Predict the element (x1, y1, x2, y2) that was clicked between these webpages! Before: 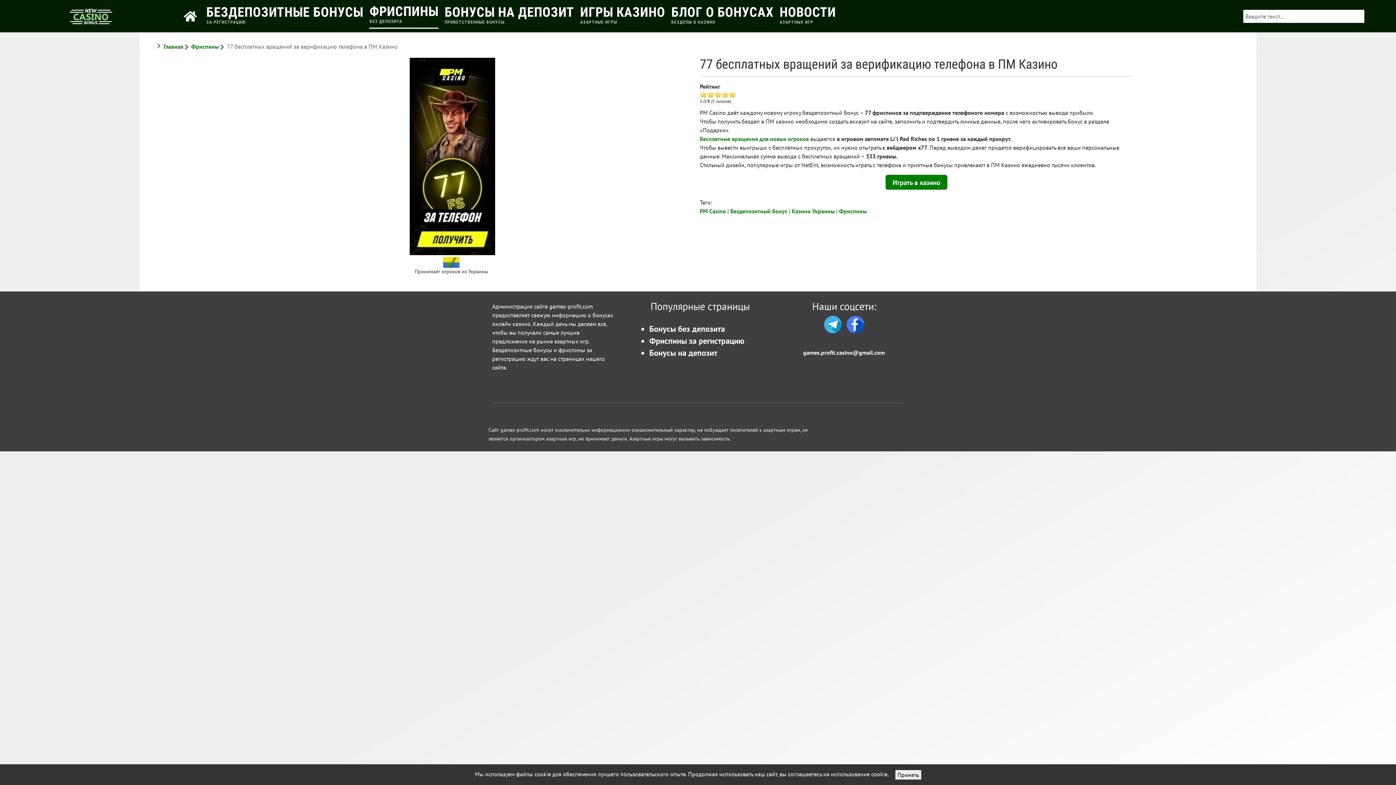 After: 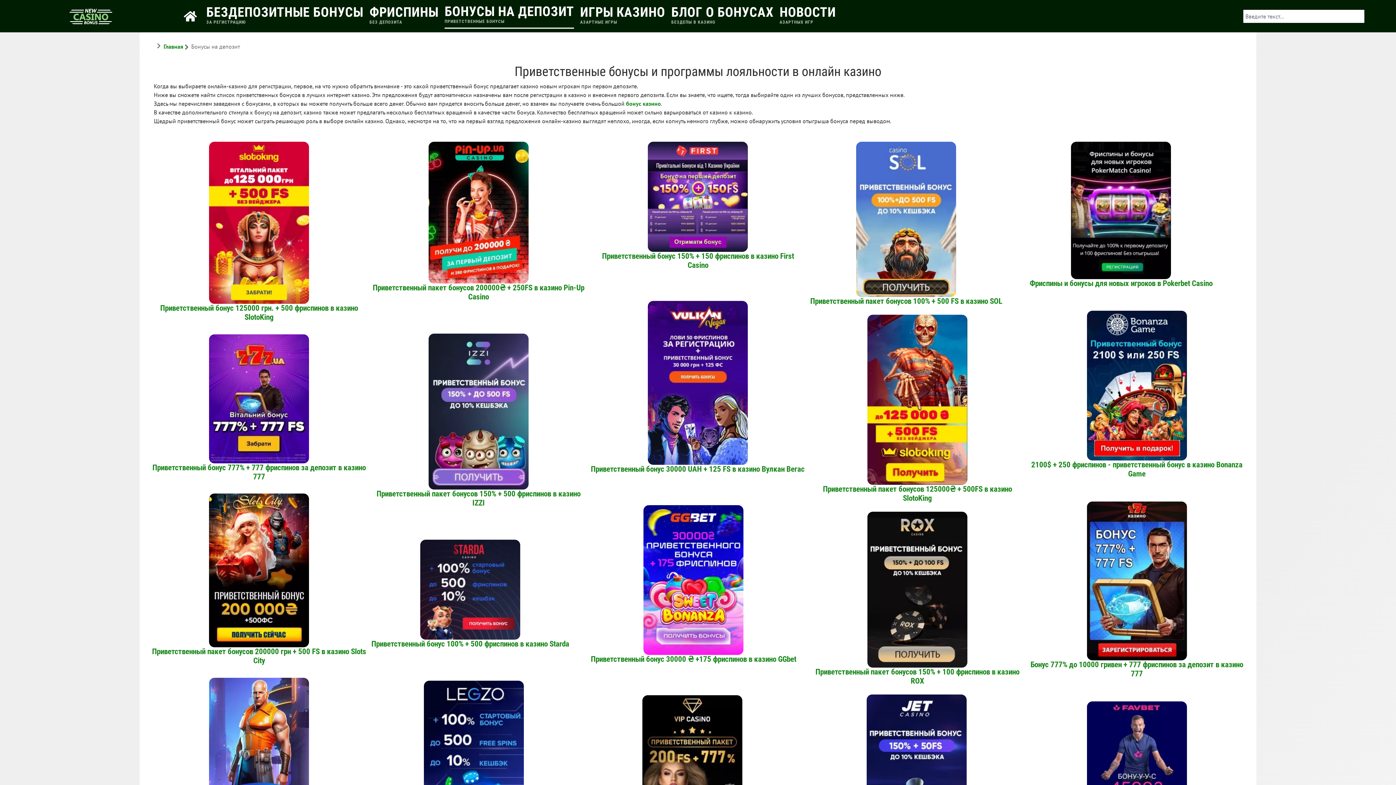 Action: bbox: (649, 347, 717, 358) label: Бонусы на депозит